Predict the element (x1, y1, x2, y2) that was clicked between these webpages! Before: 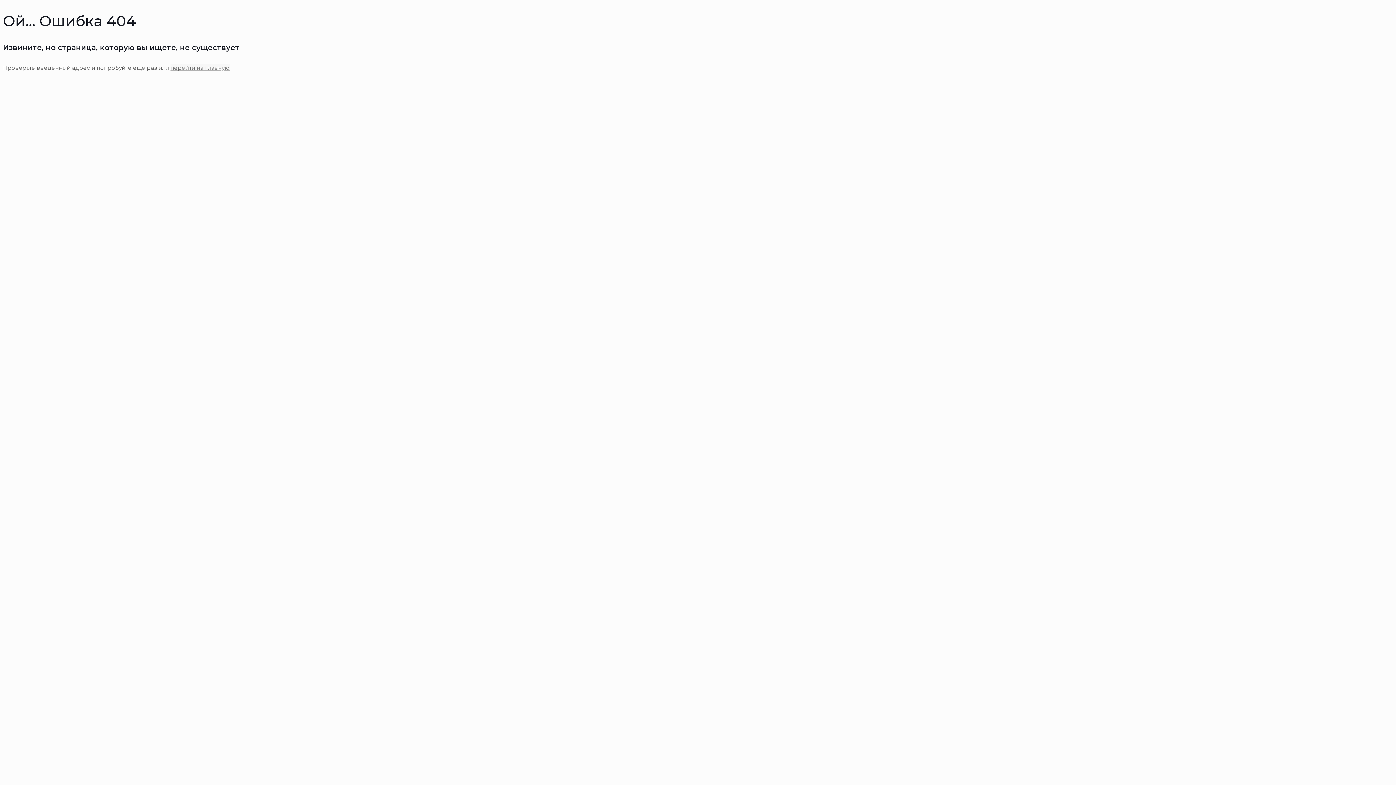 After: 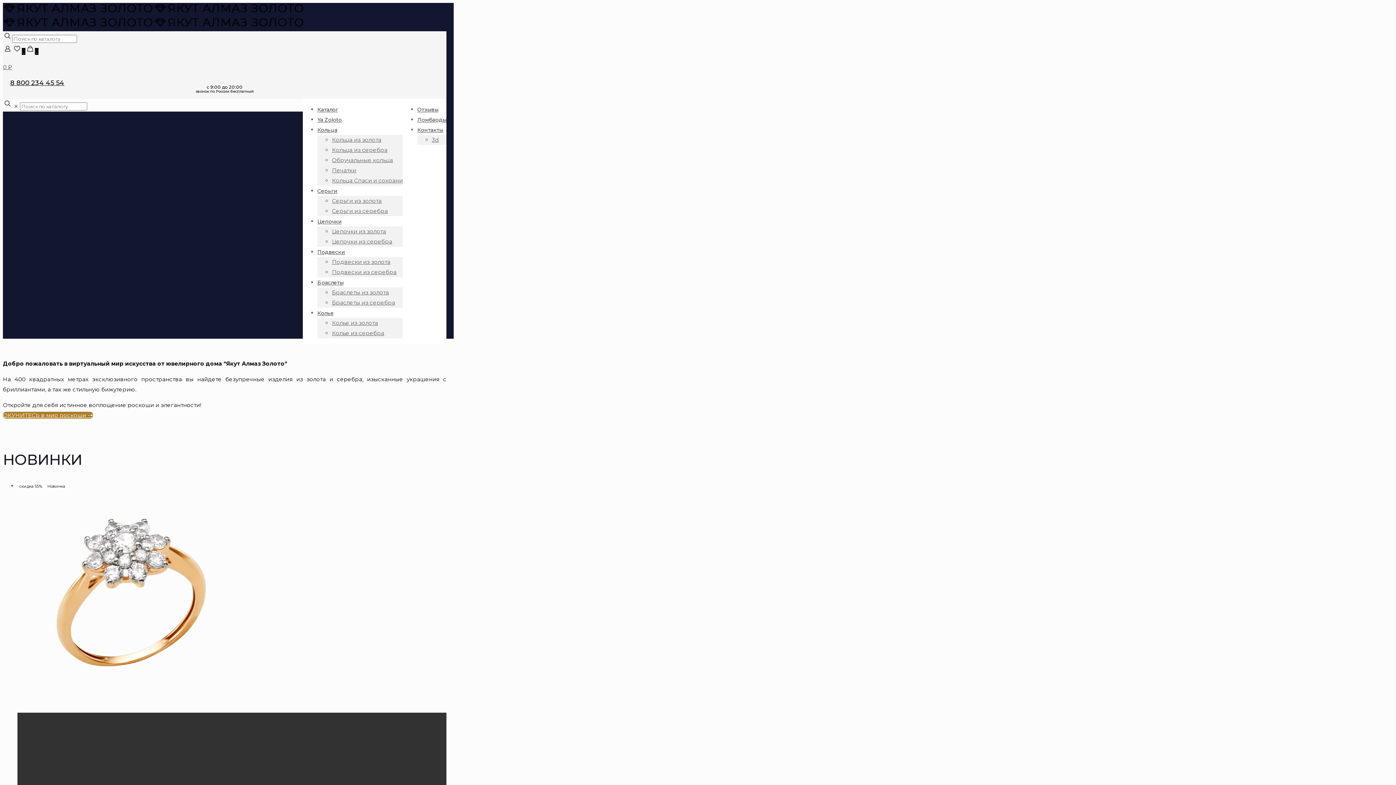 Action: label: перейти на главную bbox: (170, 64, 229, 71)